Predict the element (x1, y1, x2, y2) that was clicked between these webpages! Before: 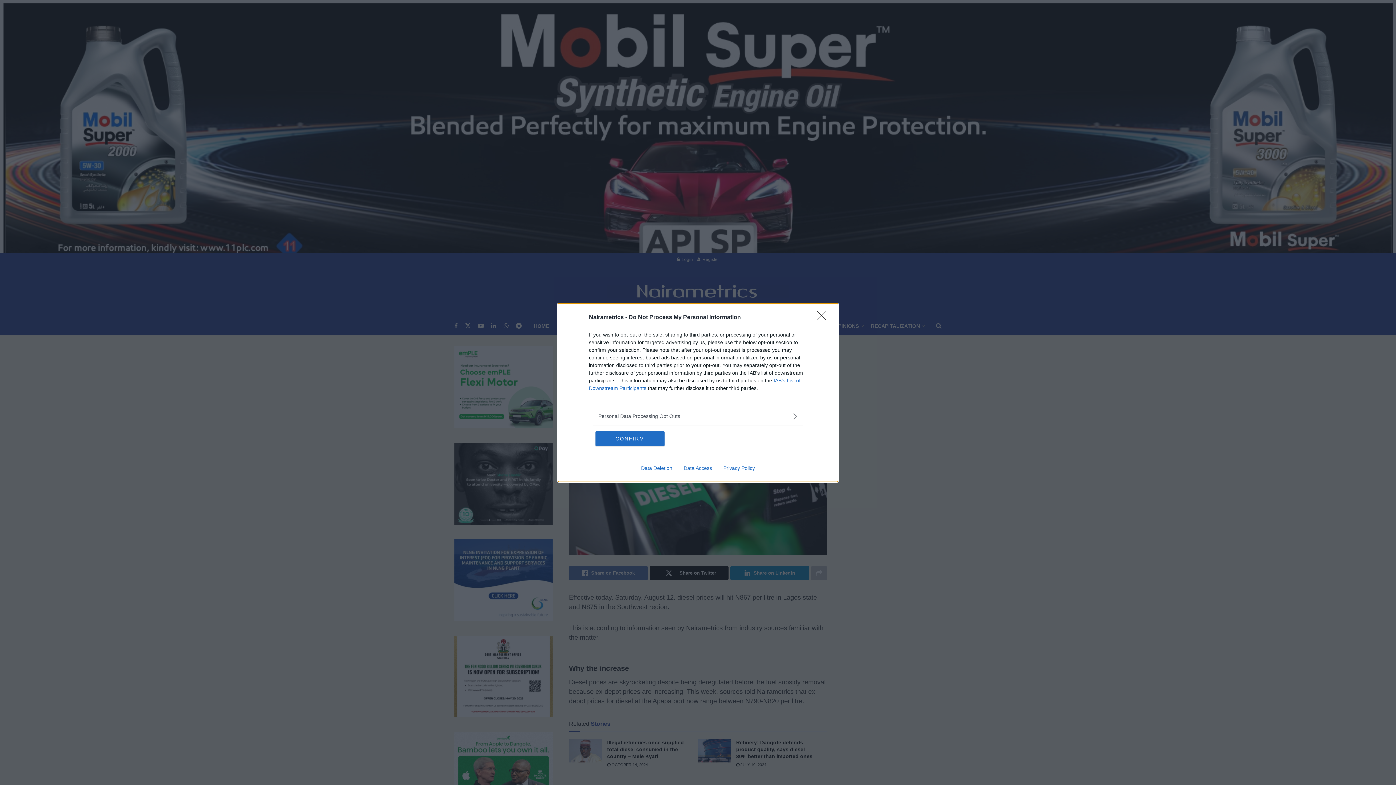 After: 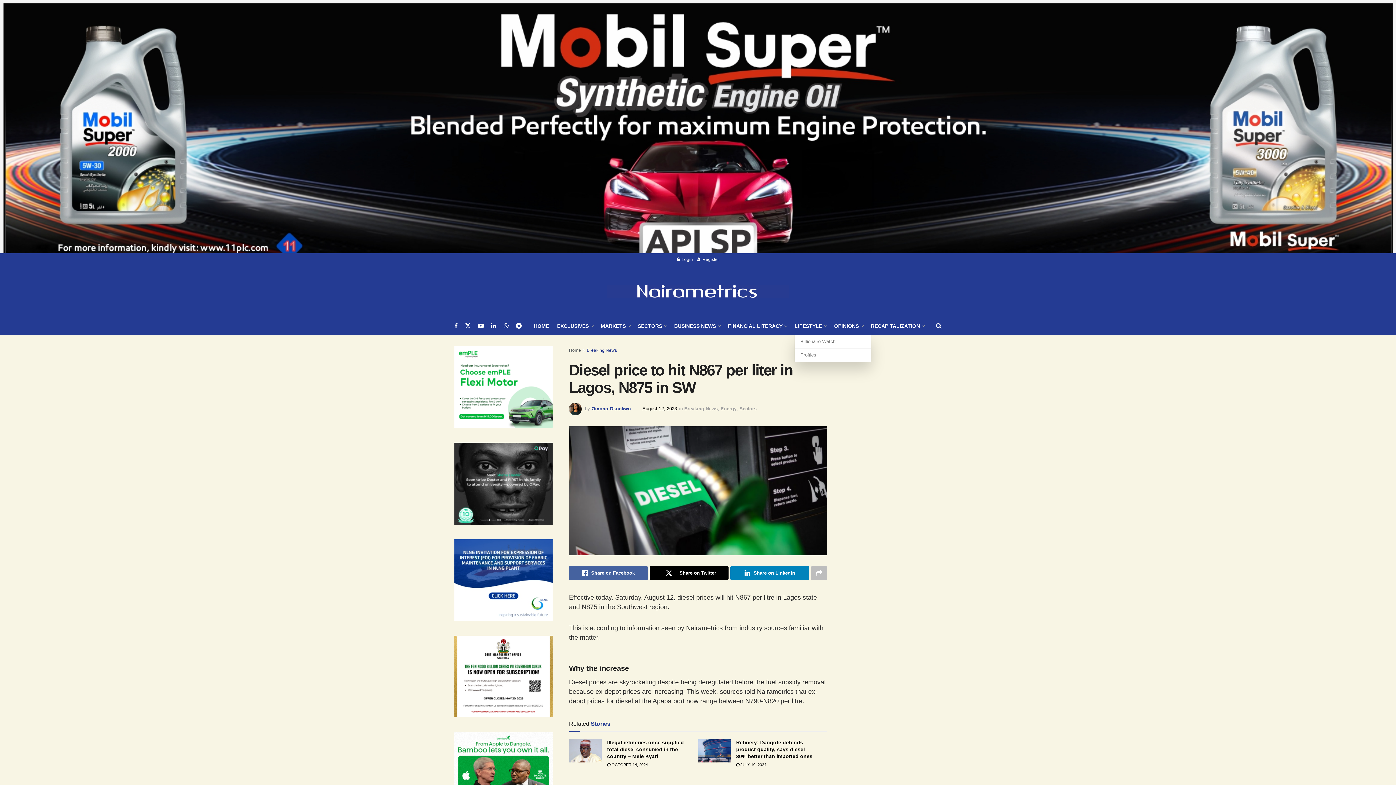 Action: bbox: (817, 310, 830, 324) label: Close